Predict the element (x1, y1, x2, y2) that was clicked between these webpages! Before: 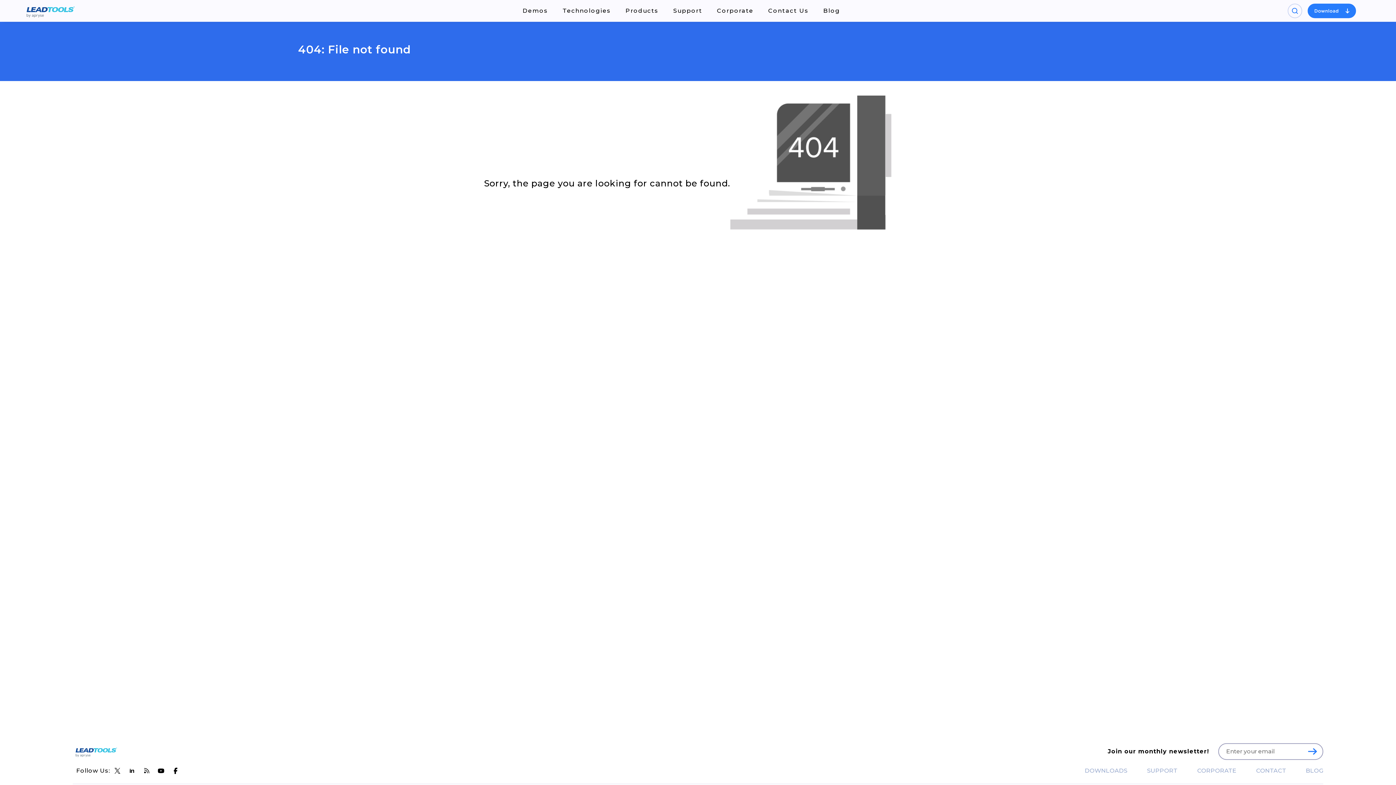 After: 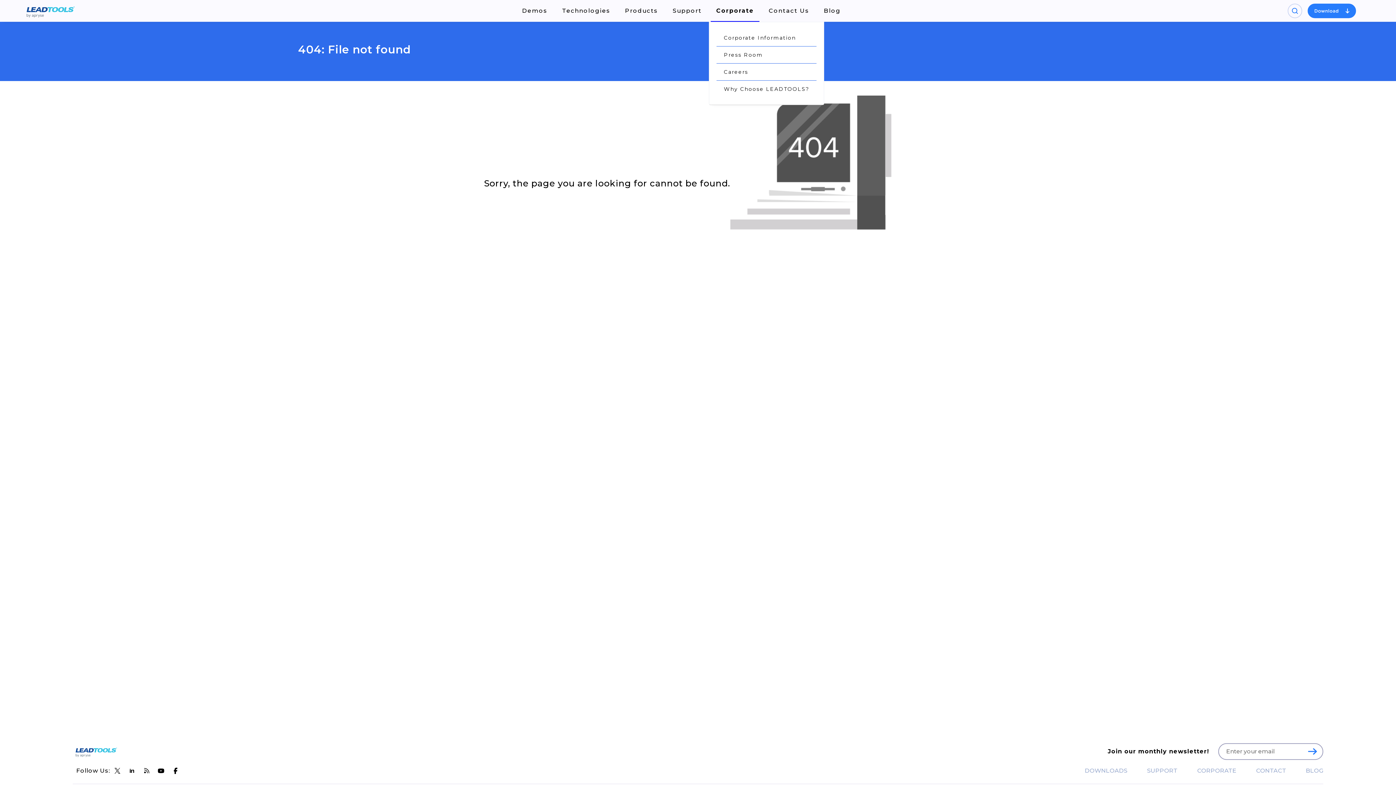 Action: label: Corporate bbox: (711, 3, 759, 18)